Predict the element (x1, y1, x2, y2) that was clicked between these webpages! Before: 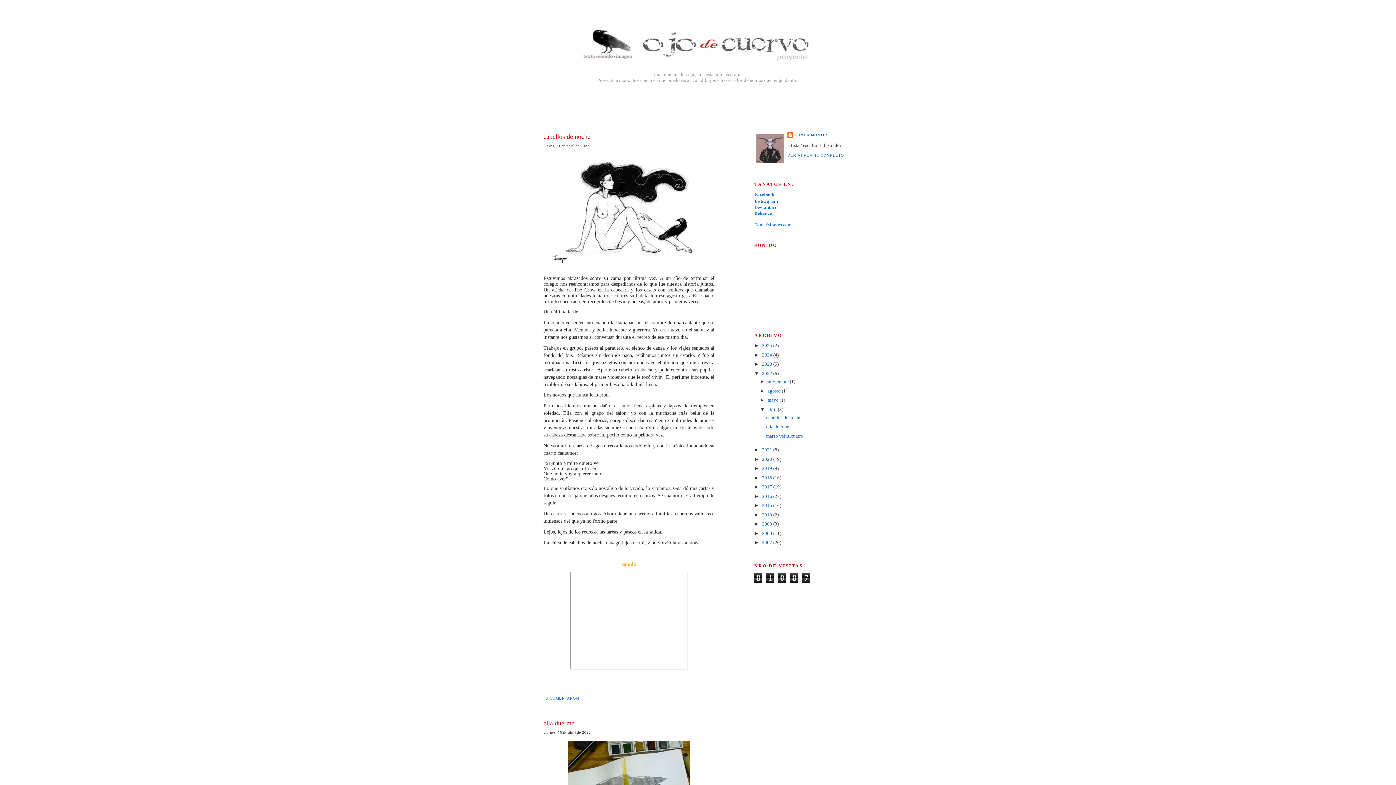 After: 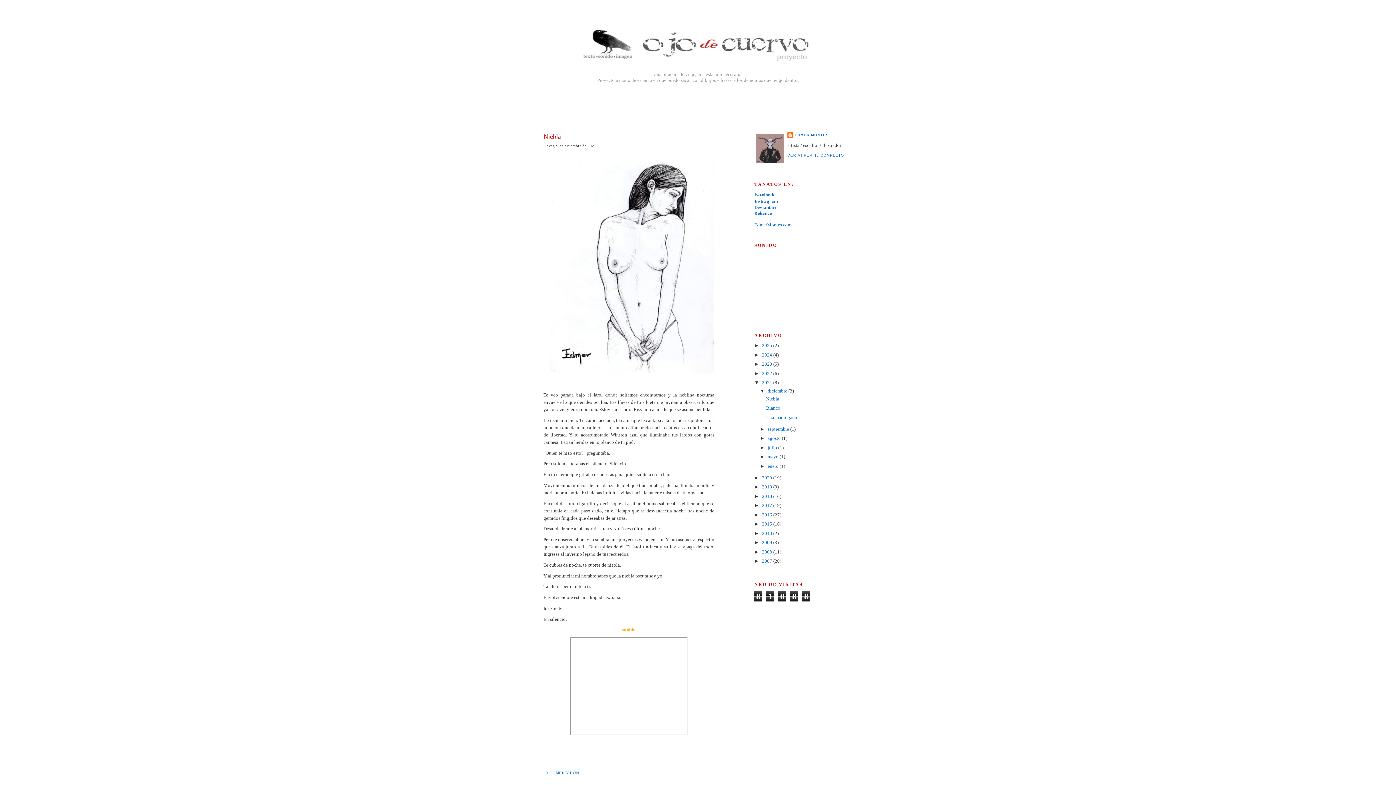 Action: bbox: (762, 447, 773, 452) label: 2021 